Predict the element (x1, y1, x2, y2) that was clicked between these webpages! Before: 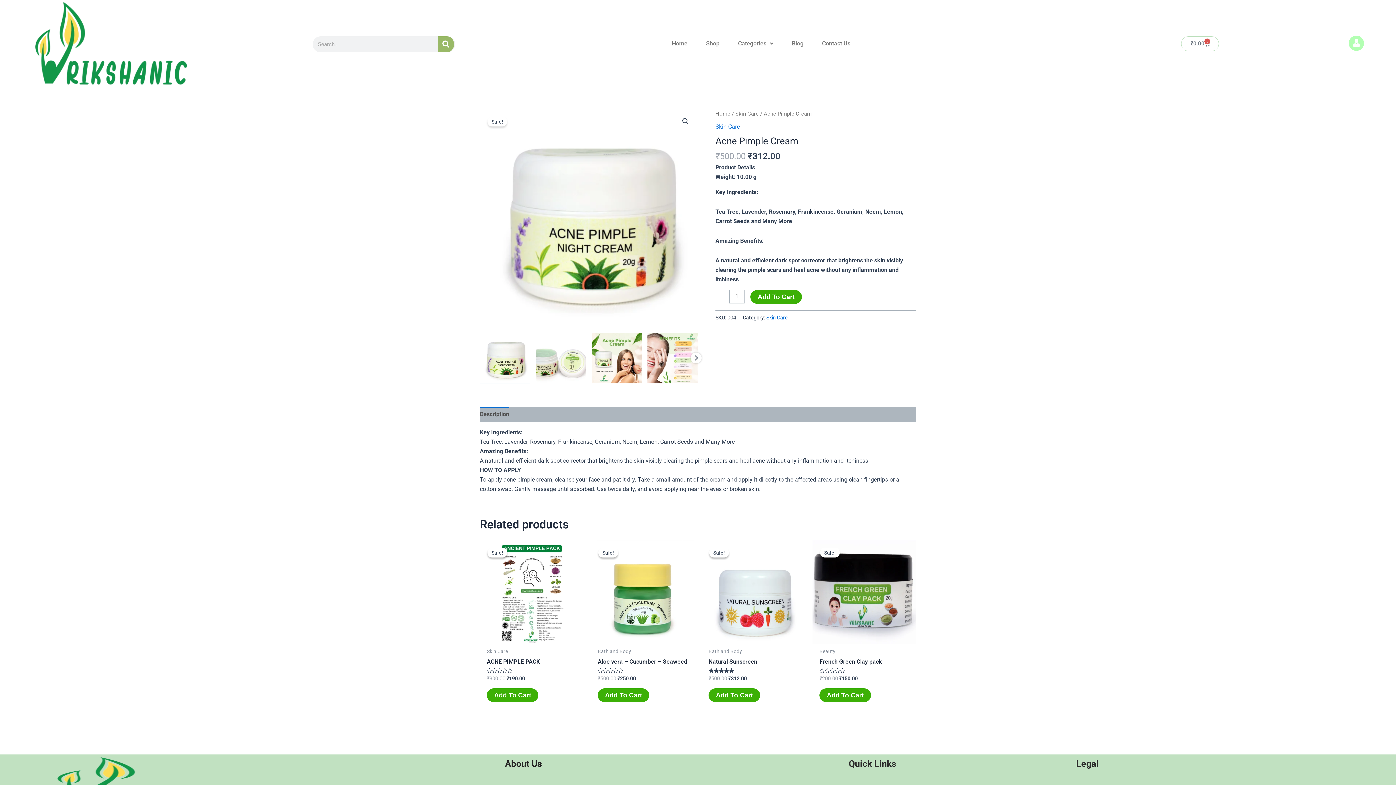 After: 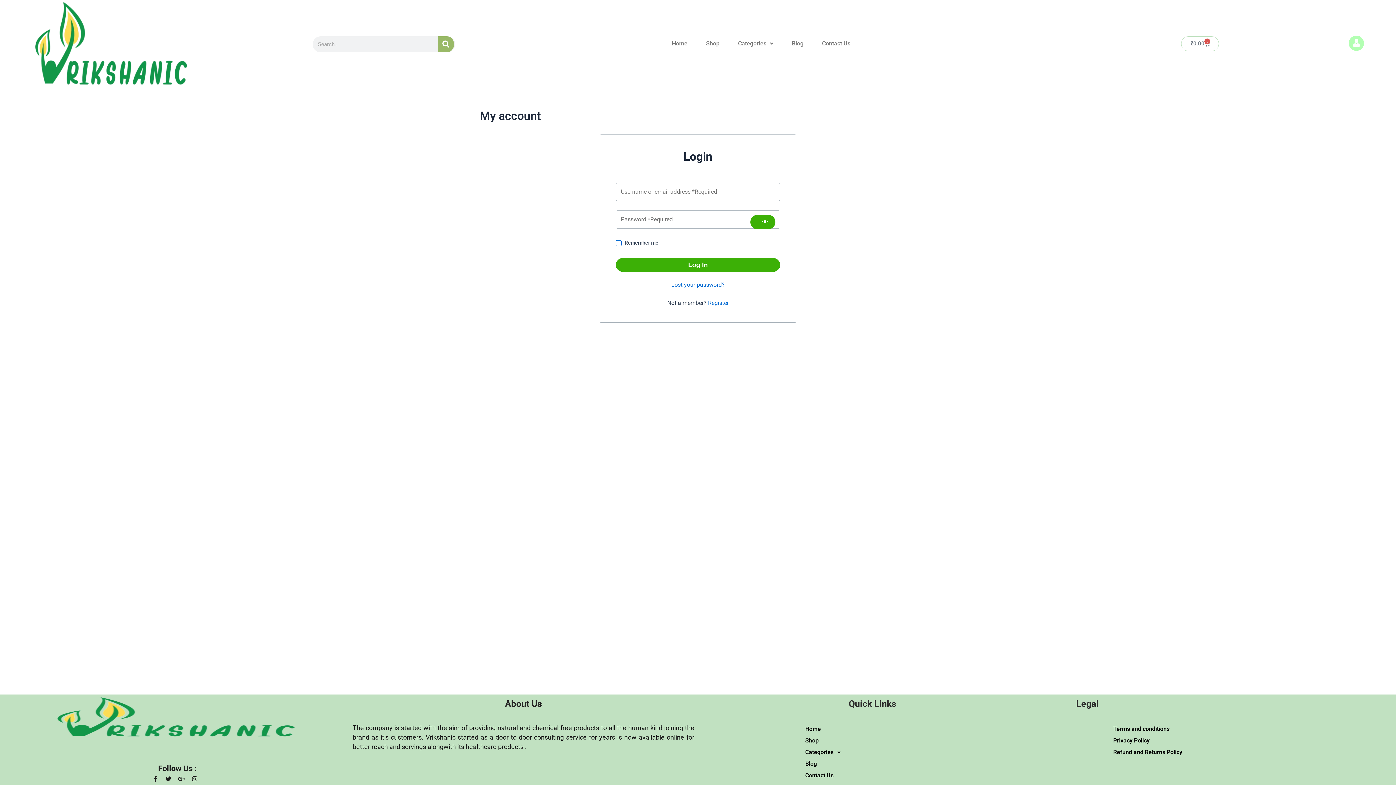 Action: bbox: (1349, 35, 1364, 50)